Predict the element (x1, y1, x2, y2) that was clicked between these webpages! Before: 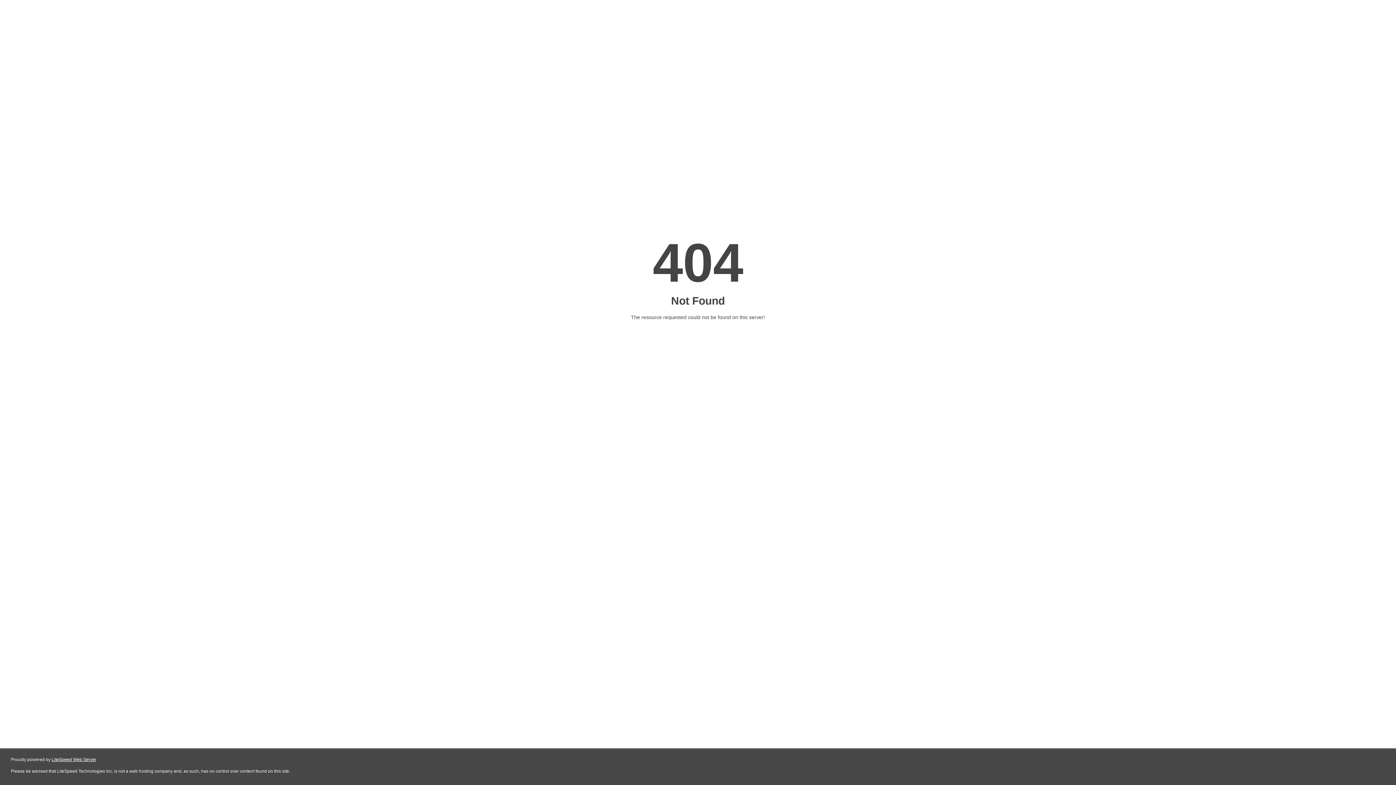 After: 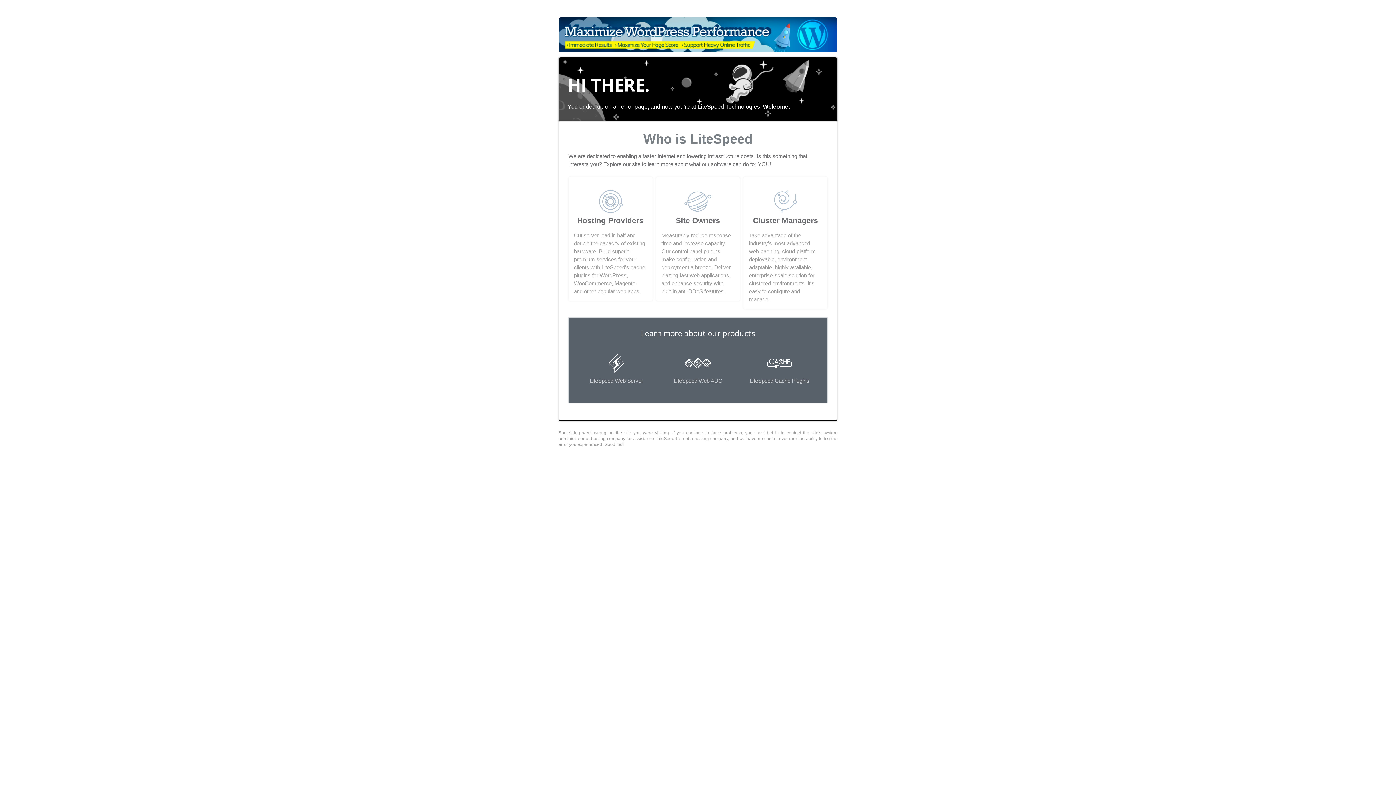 Action: bbox: (51, 757, 96, 762) label: LiteSpeed Web Server